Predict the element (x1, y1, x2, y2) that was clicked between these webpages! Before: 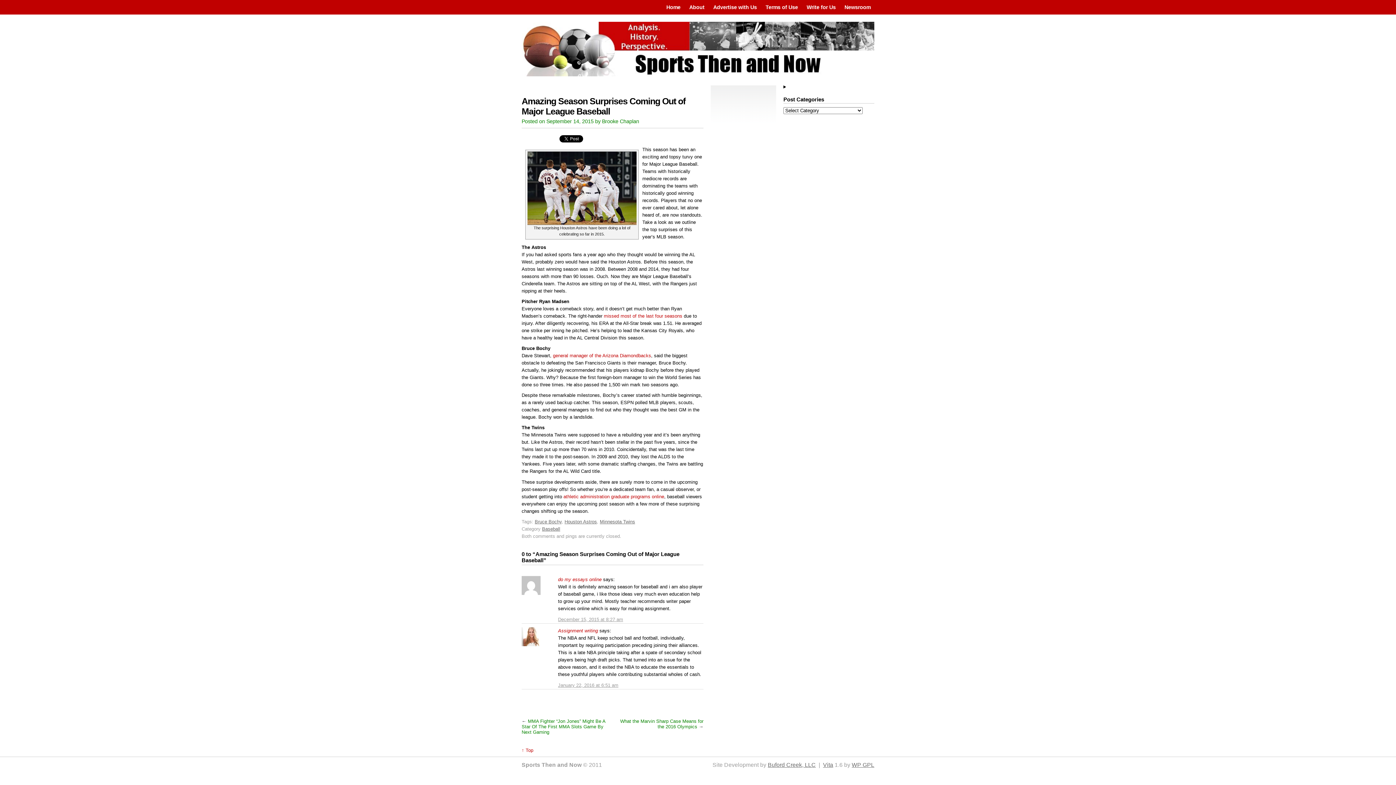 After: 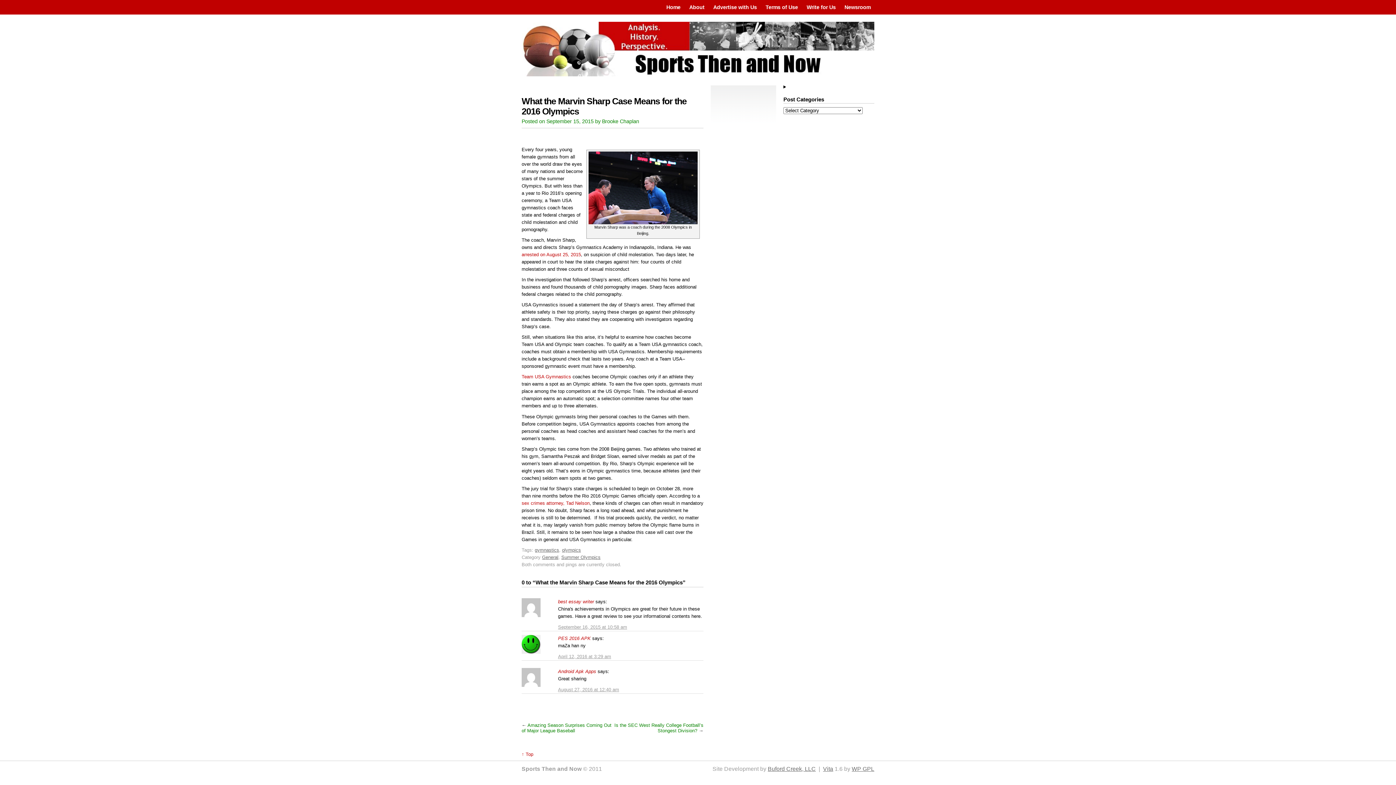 Action: label: What the Marvin Sharp Case Means for the 2016 Olympics bbox: (620, 718, 703, 729)